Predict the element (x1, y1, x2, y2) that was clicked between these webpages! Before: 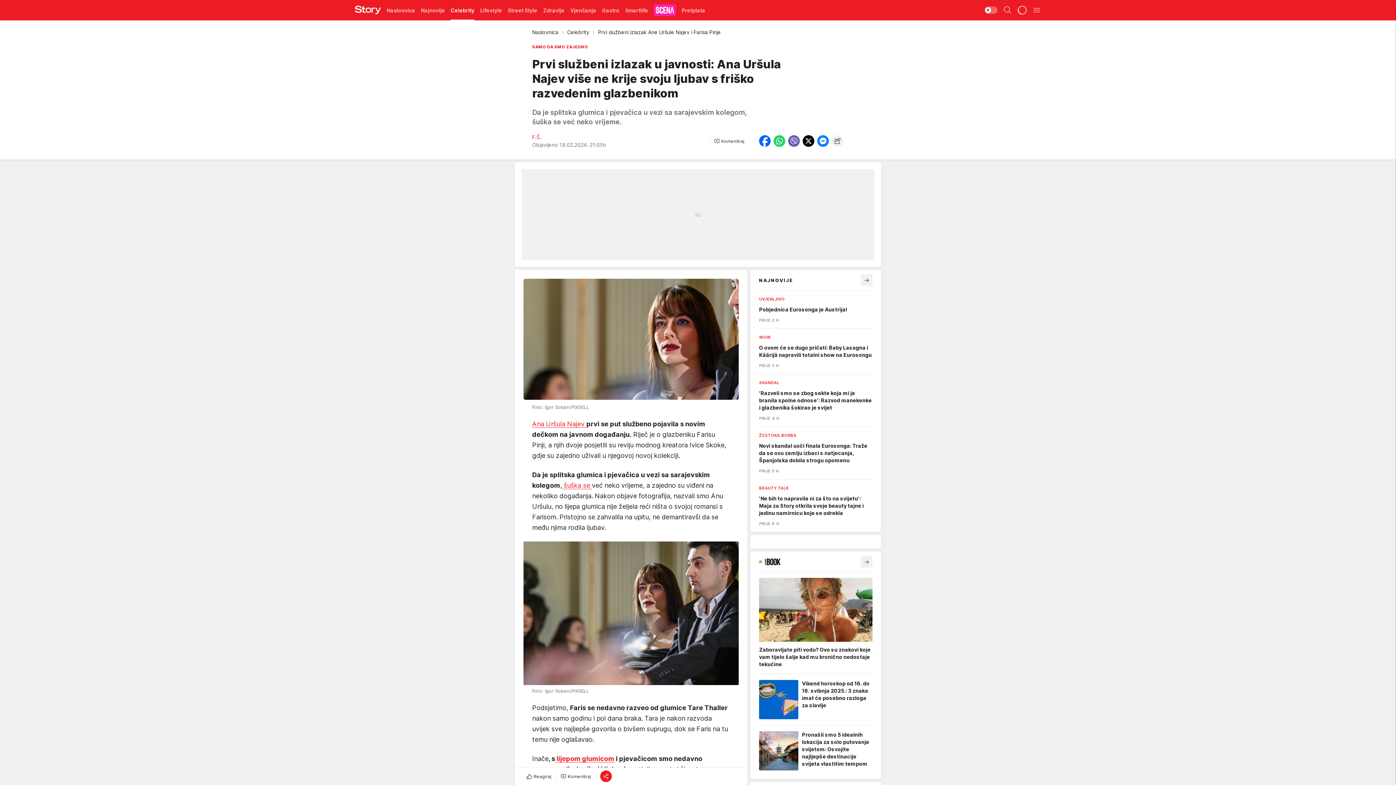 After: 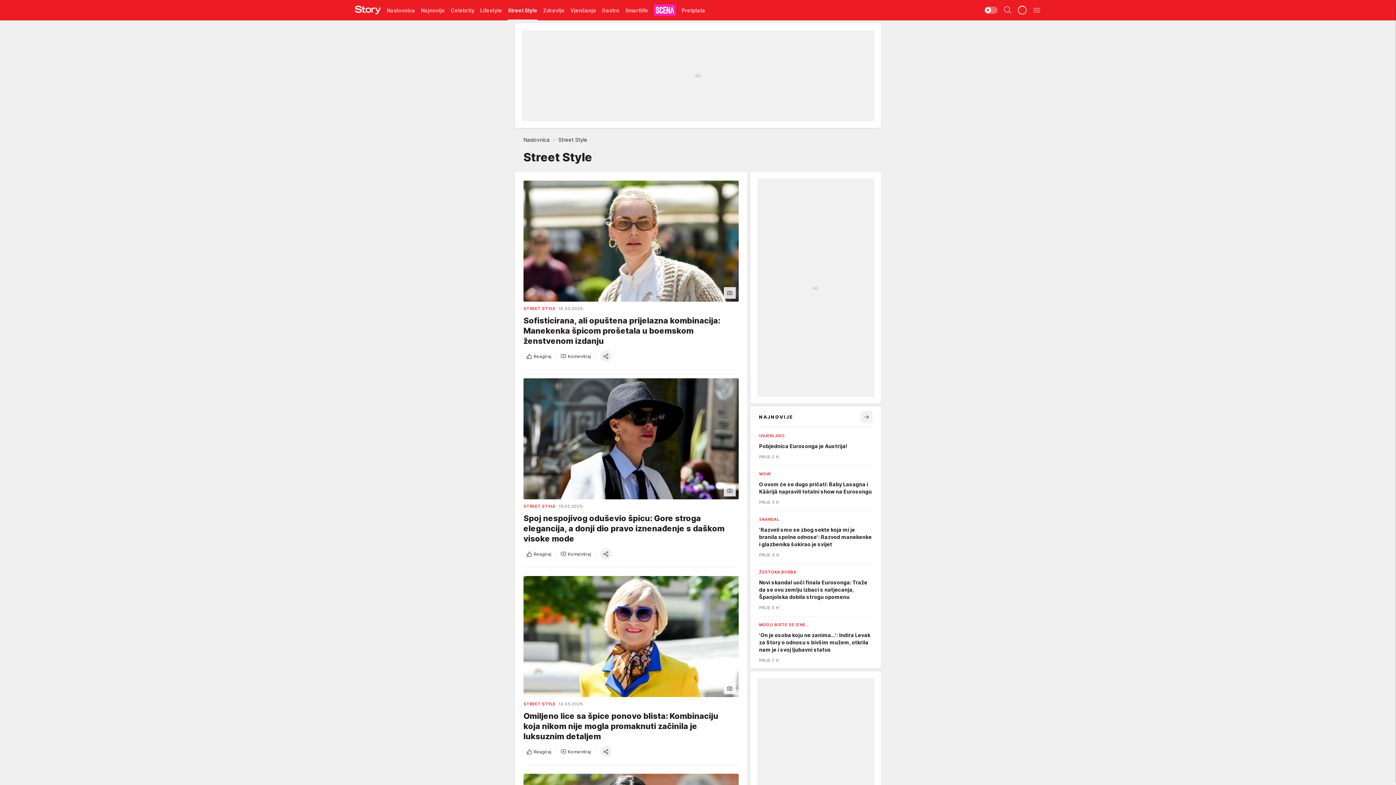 Action: bbox: (508, 0, 537, 20) label: Street Style